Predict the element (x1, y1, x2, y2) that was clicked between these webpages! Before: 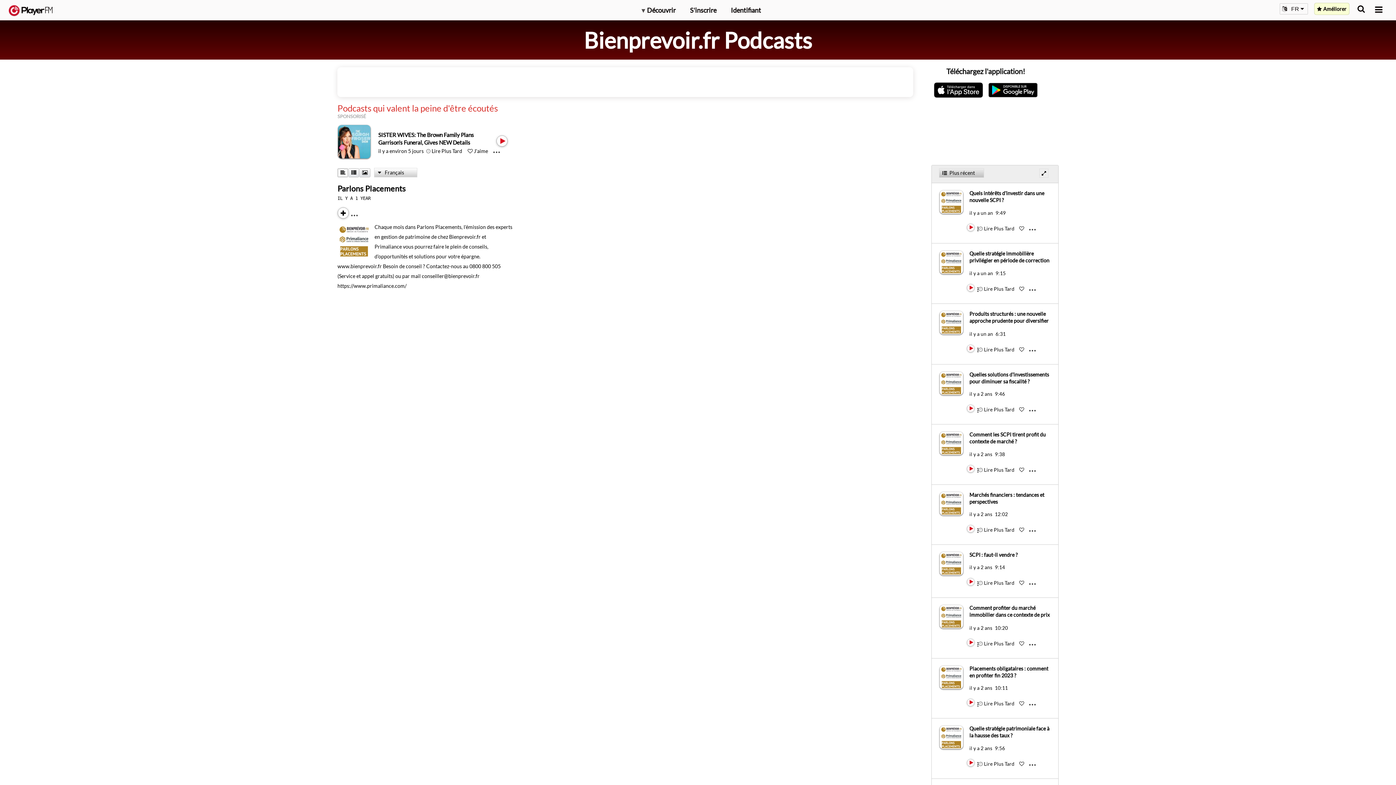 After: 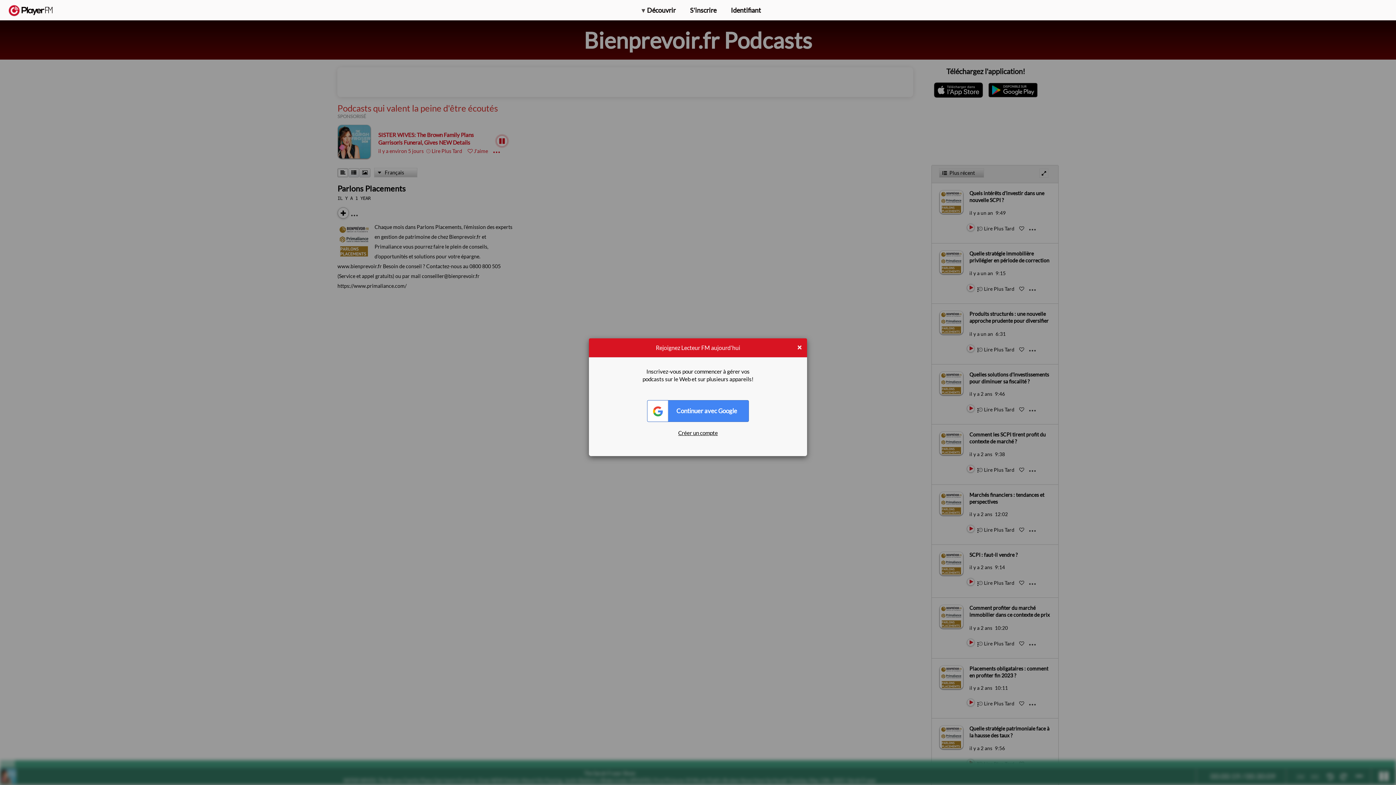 Action: label: Like bbox: (473, 147, 488, 154)